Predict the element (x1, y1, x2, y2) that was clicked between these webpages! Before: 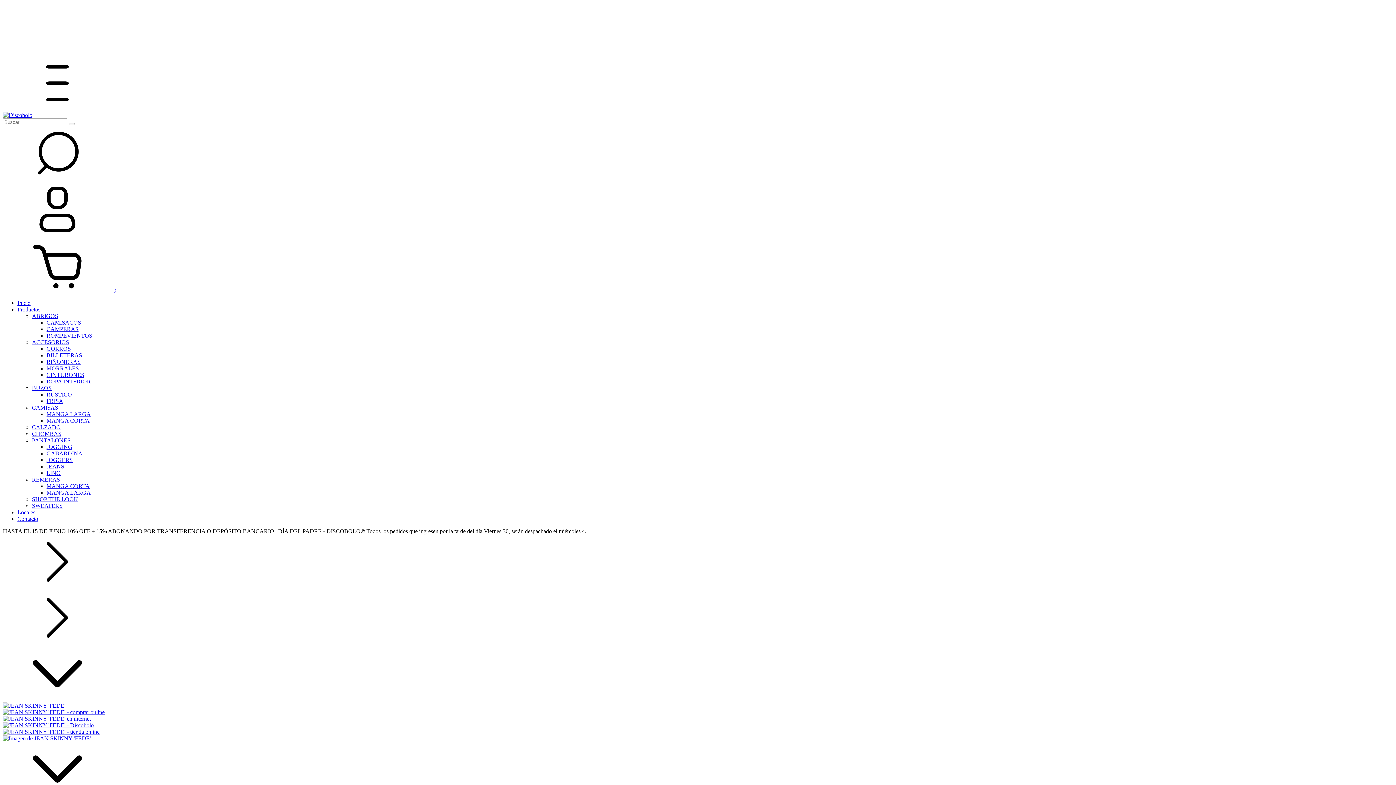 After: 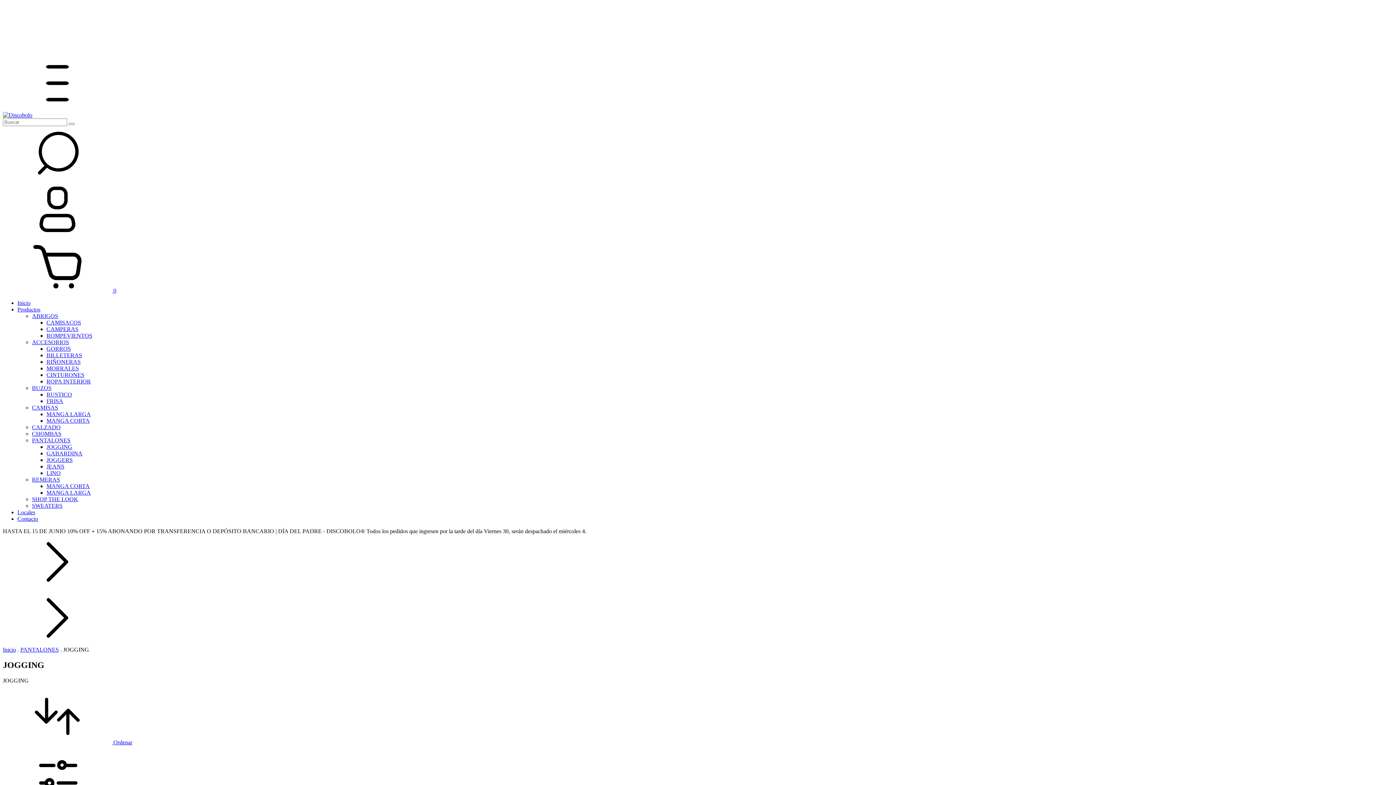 Action: bbox: (46, 444, 72, 450) label: JOGGING